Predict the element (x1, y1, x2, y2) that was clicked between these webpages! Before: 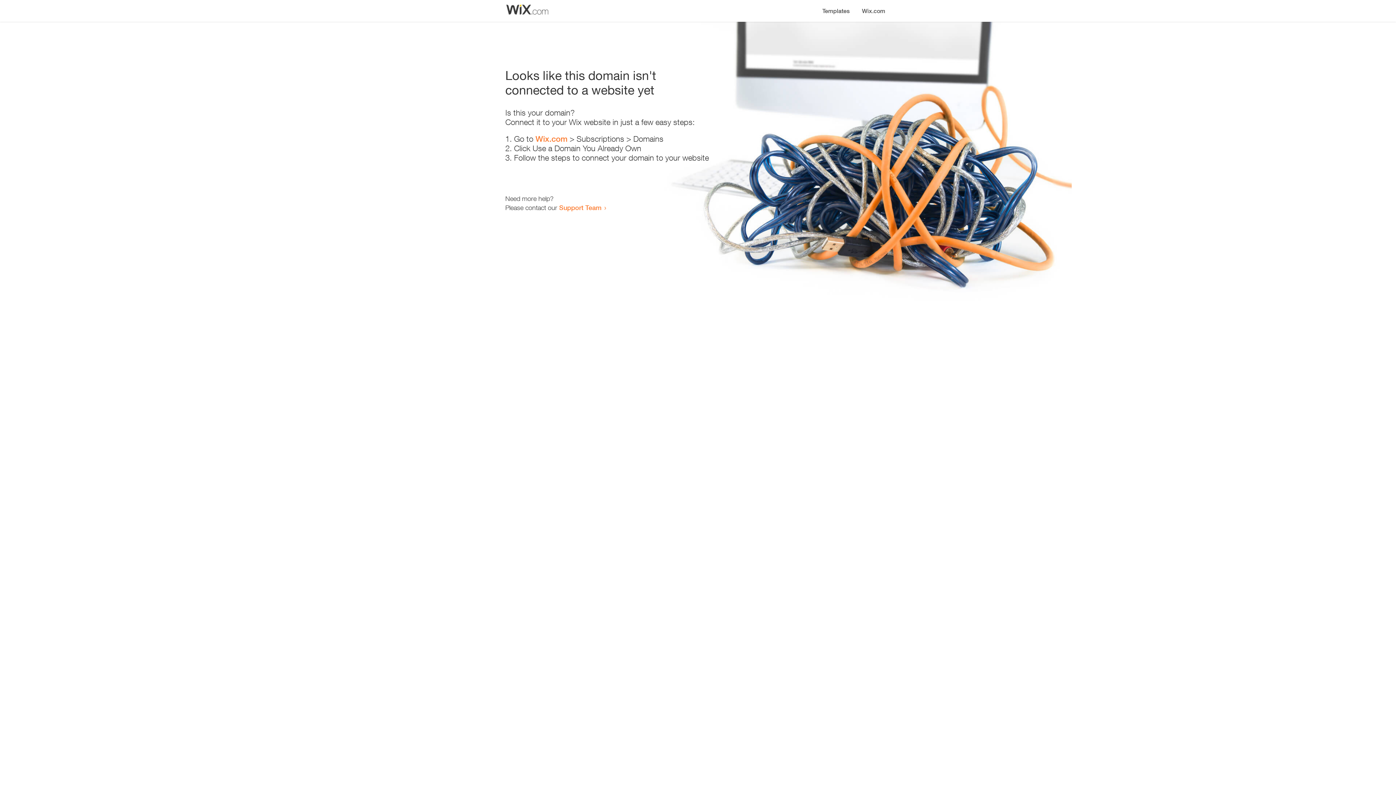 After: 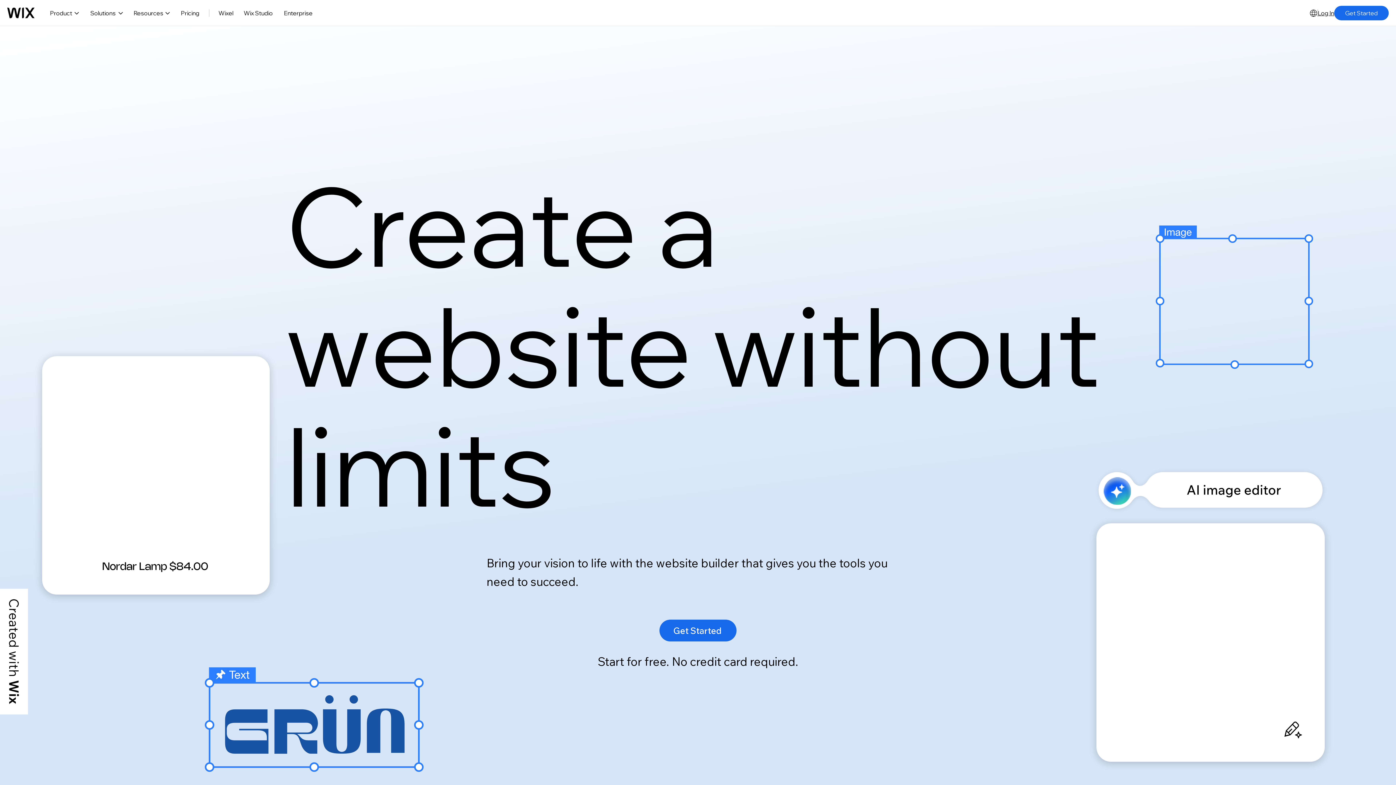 Action: bbox: (535, 134, 567, 143) label: Wix.com